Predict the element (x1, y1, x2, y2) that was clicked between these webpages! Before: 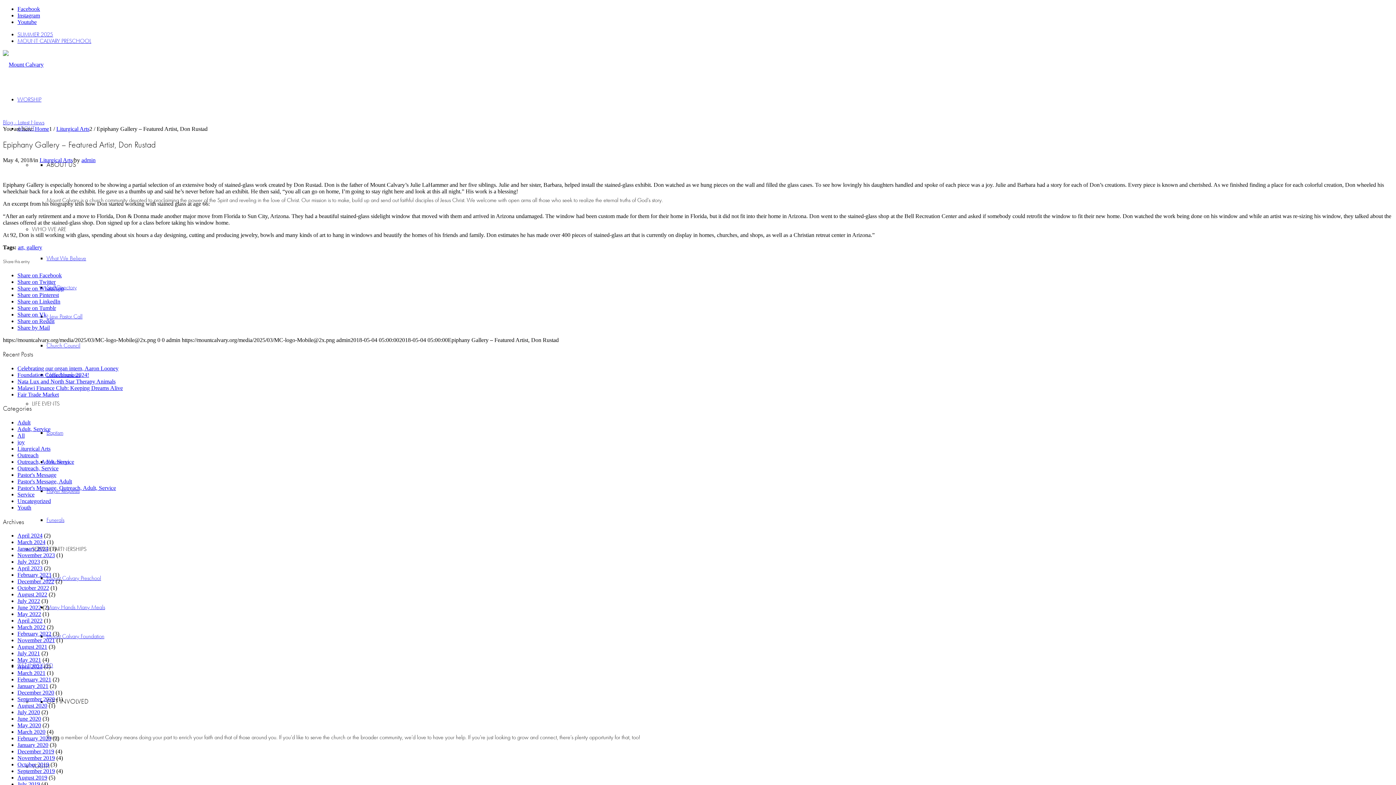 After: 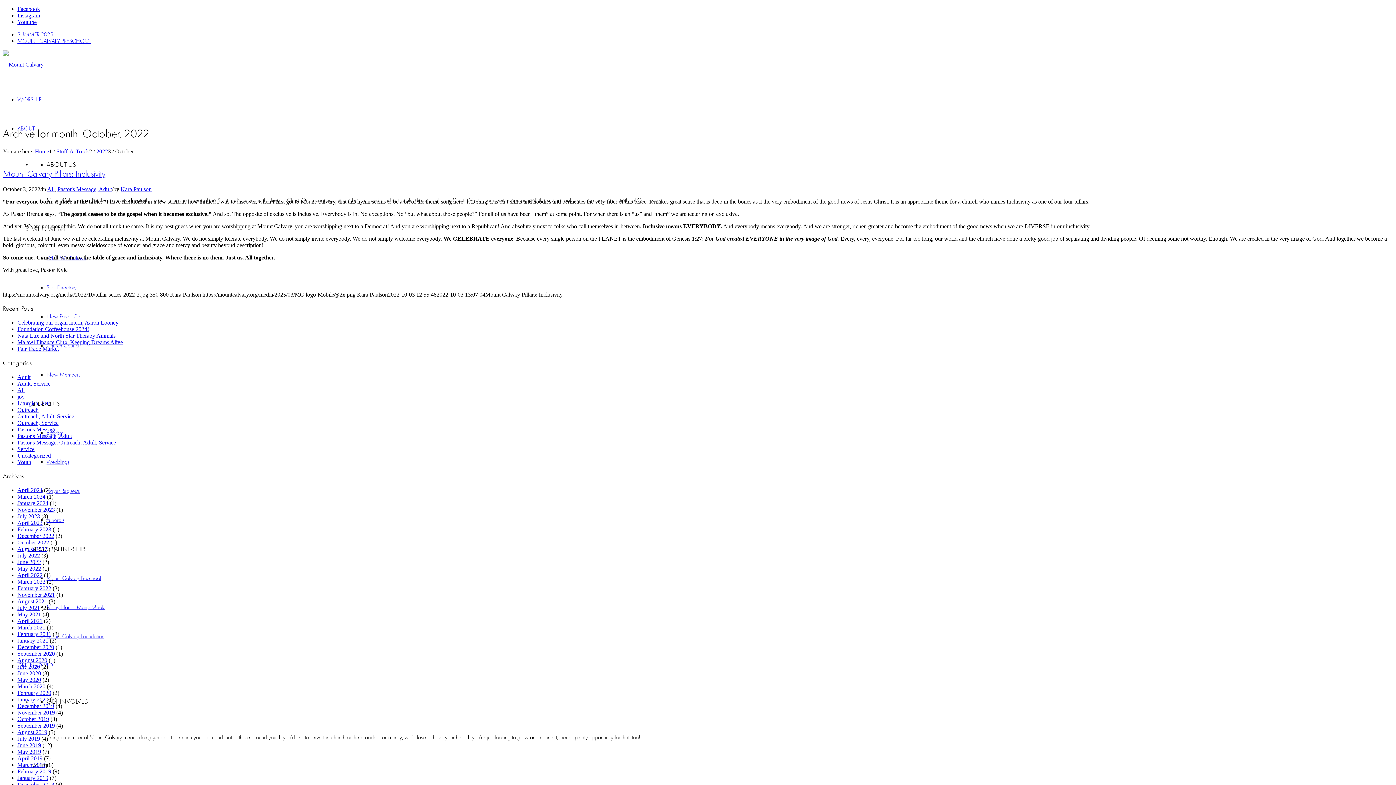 Action: label: October 2022 bbox: (17, 585, 49, 591)